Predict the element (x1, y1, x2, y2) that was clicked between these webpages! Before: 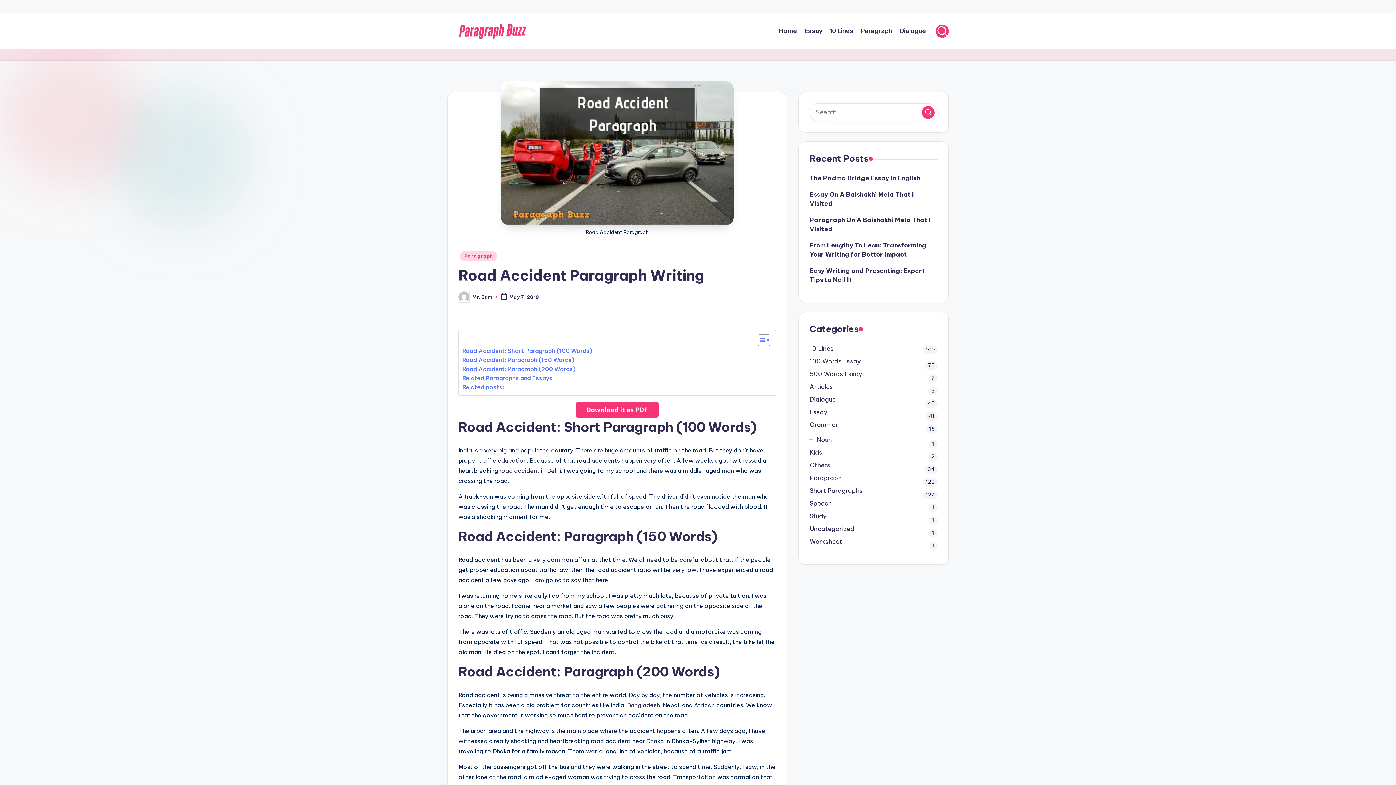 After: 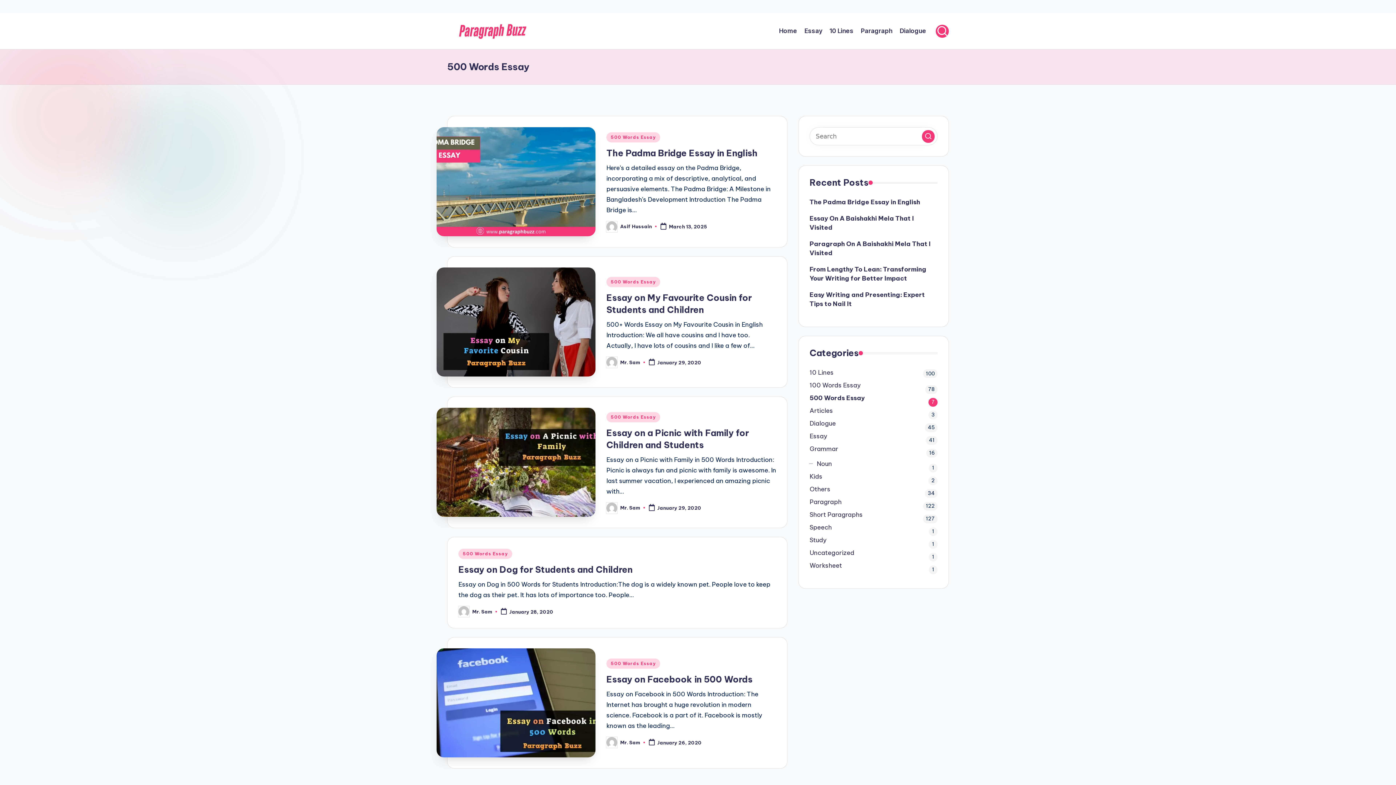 Action: label: 500 Words Essay bbox: (809, 369, 937, 378)